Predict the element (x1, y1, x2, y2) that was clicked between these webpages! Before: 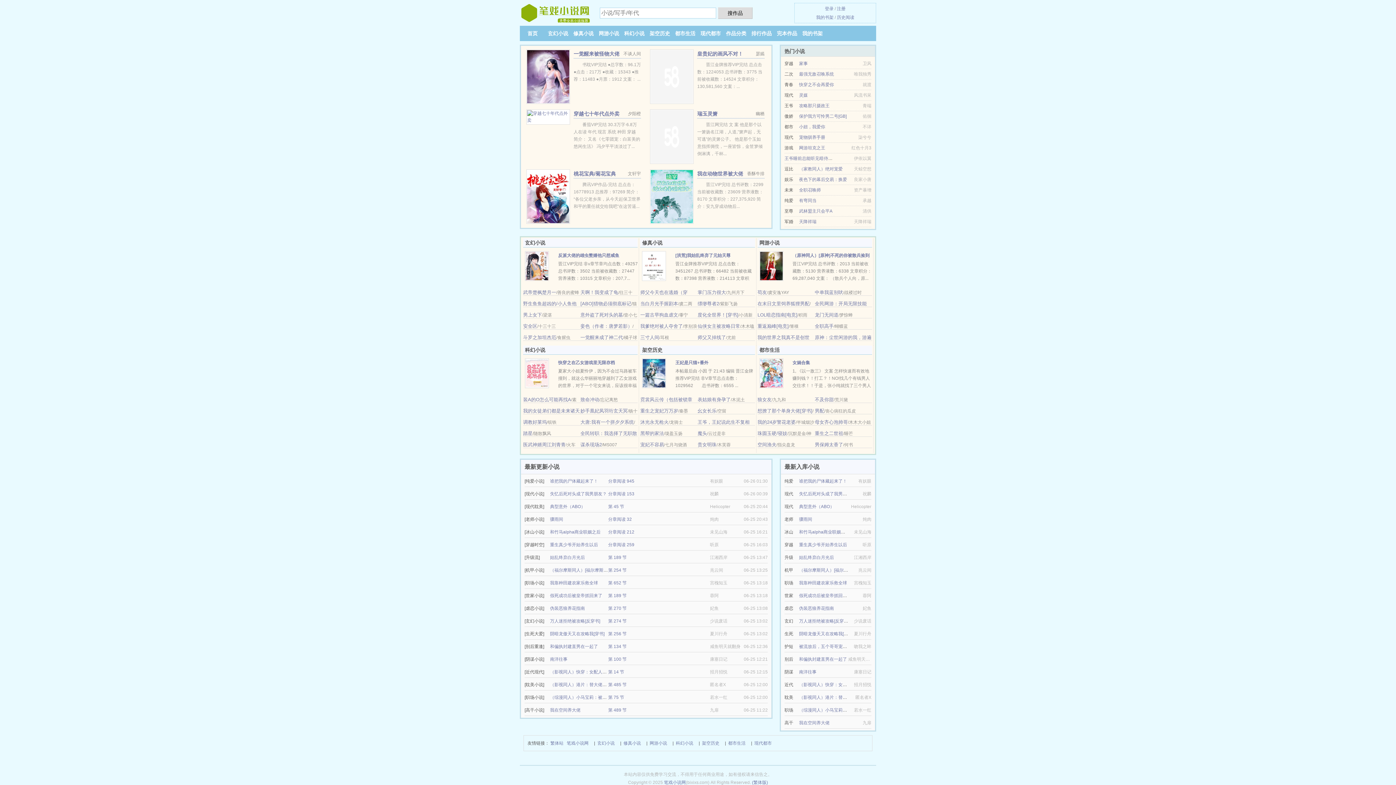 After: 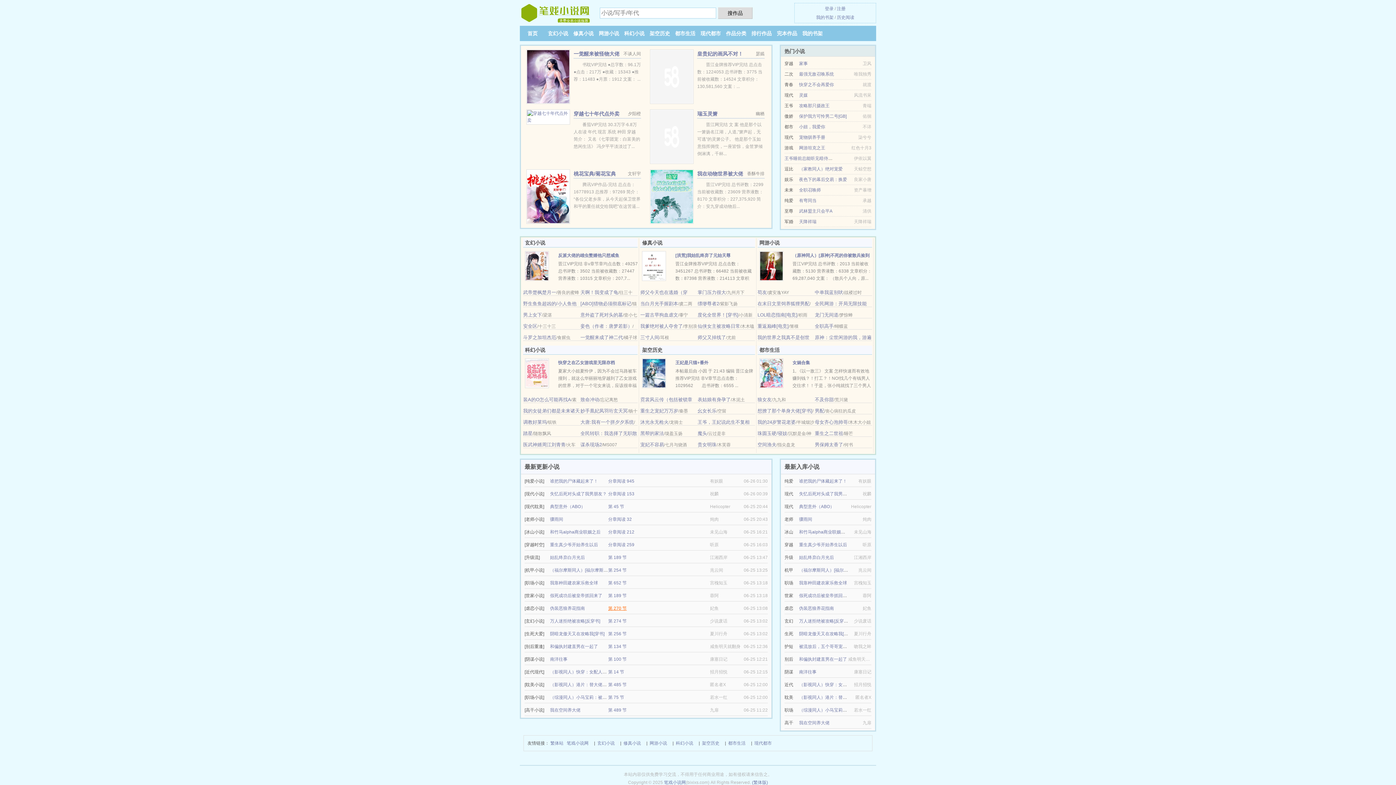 Action: bbox: (608, 606, 626, 611) label: 第 270 节